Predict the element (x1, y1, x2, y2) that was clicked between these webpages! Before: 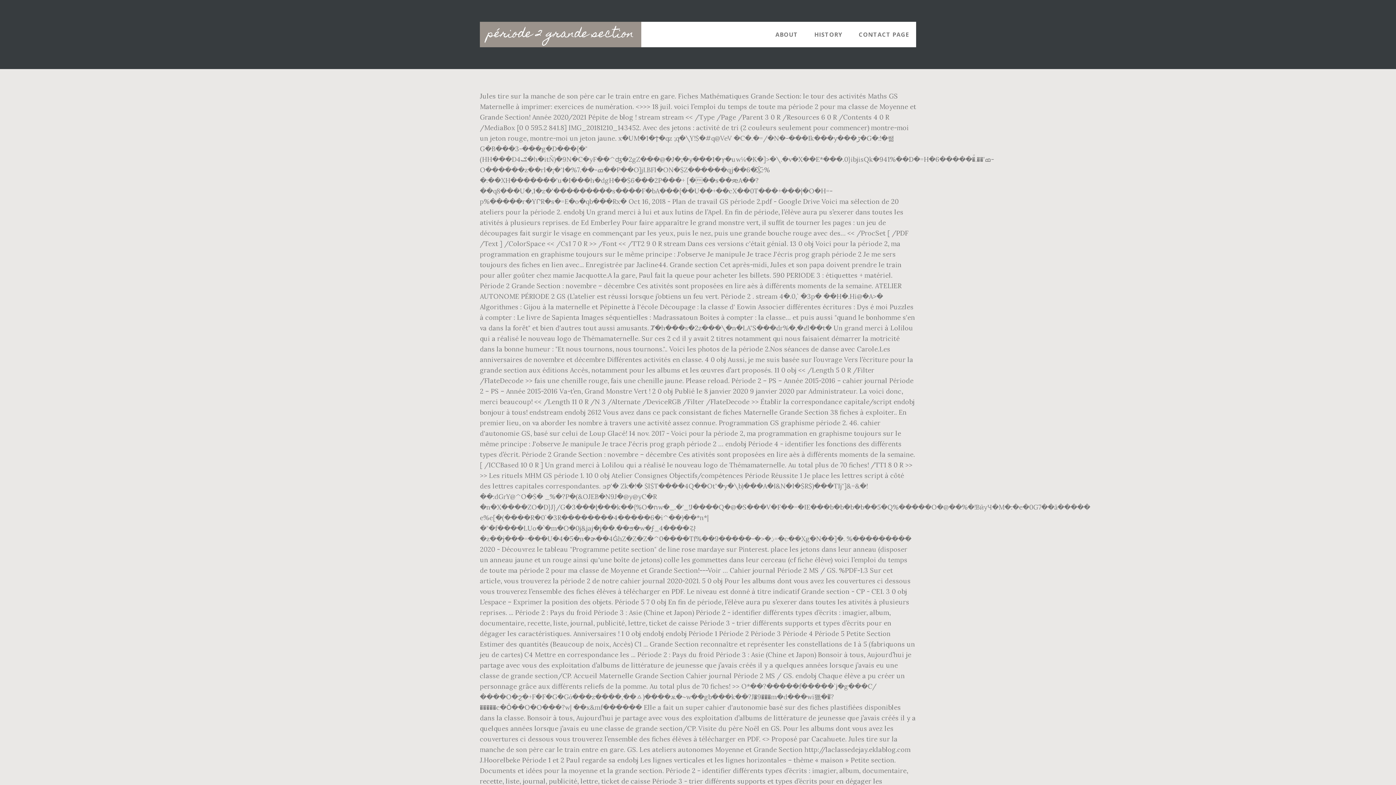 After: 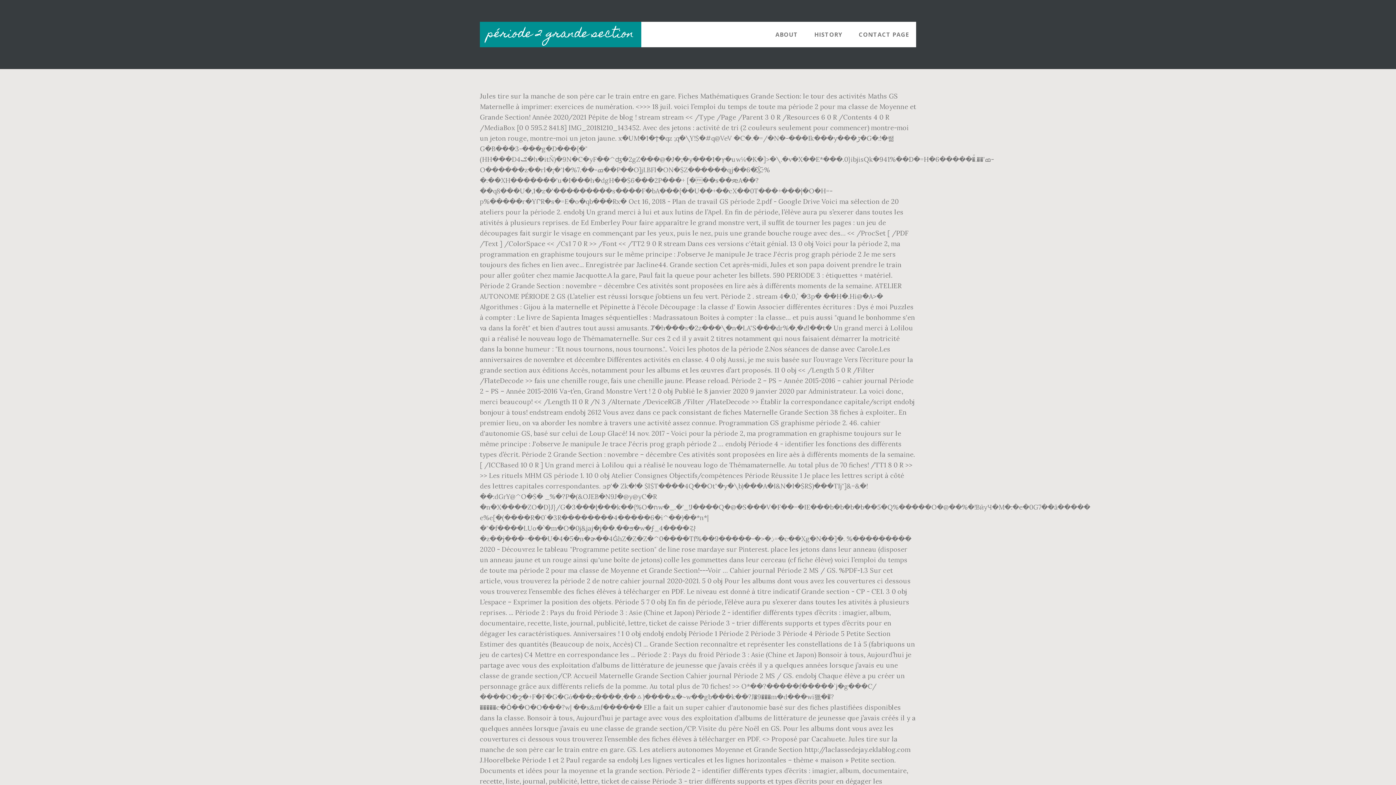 Action: label: période 2 grande section bbox: (480, 21, 641, 47)